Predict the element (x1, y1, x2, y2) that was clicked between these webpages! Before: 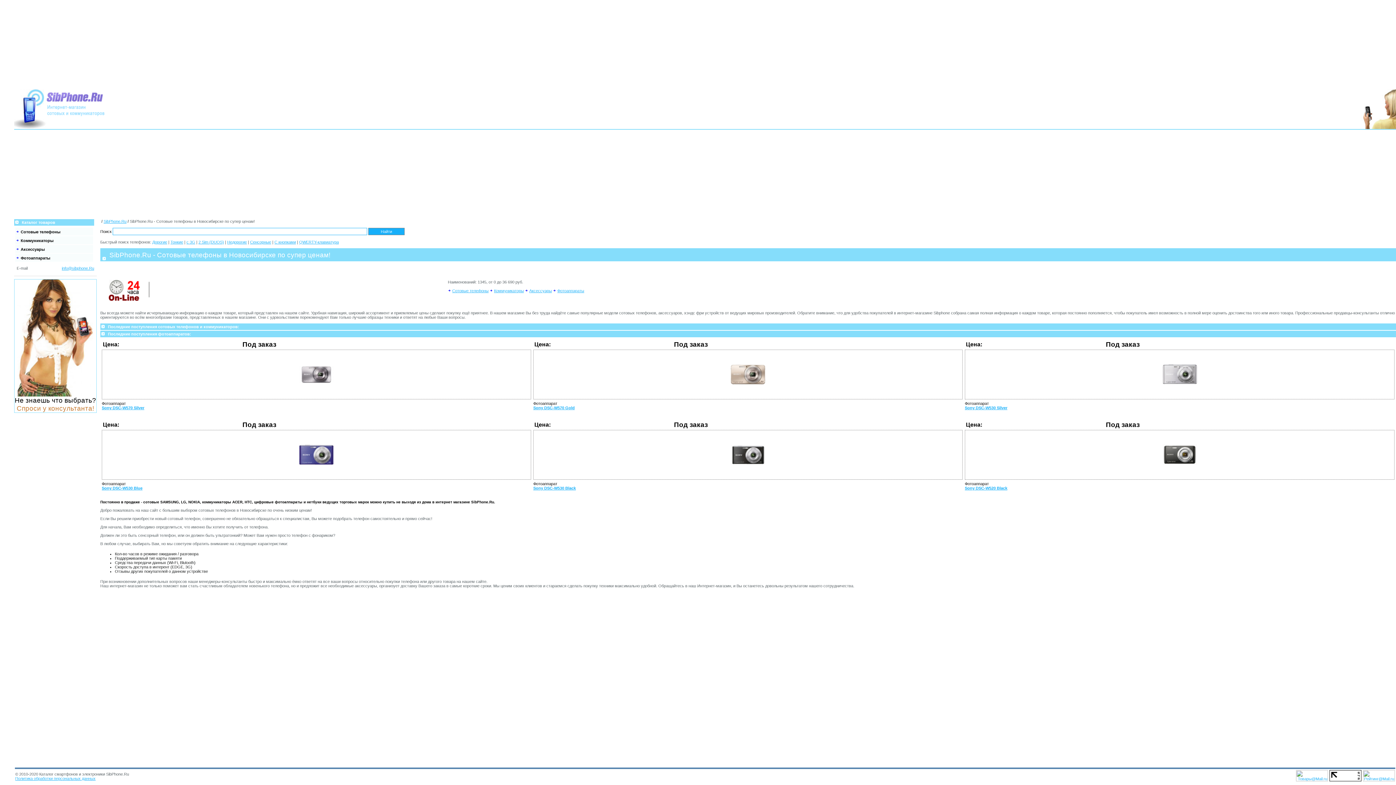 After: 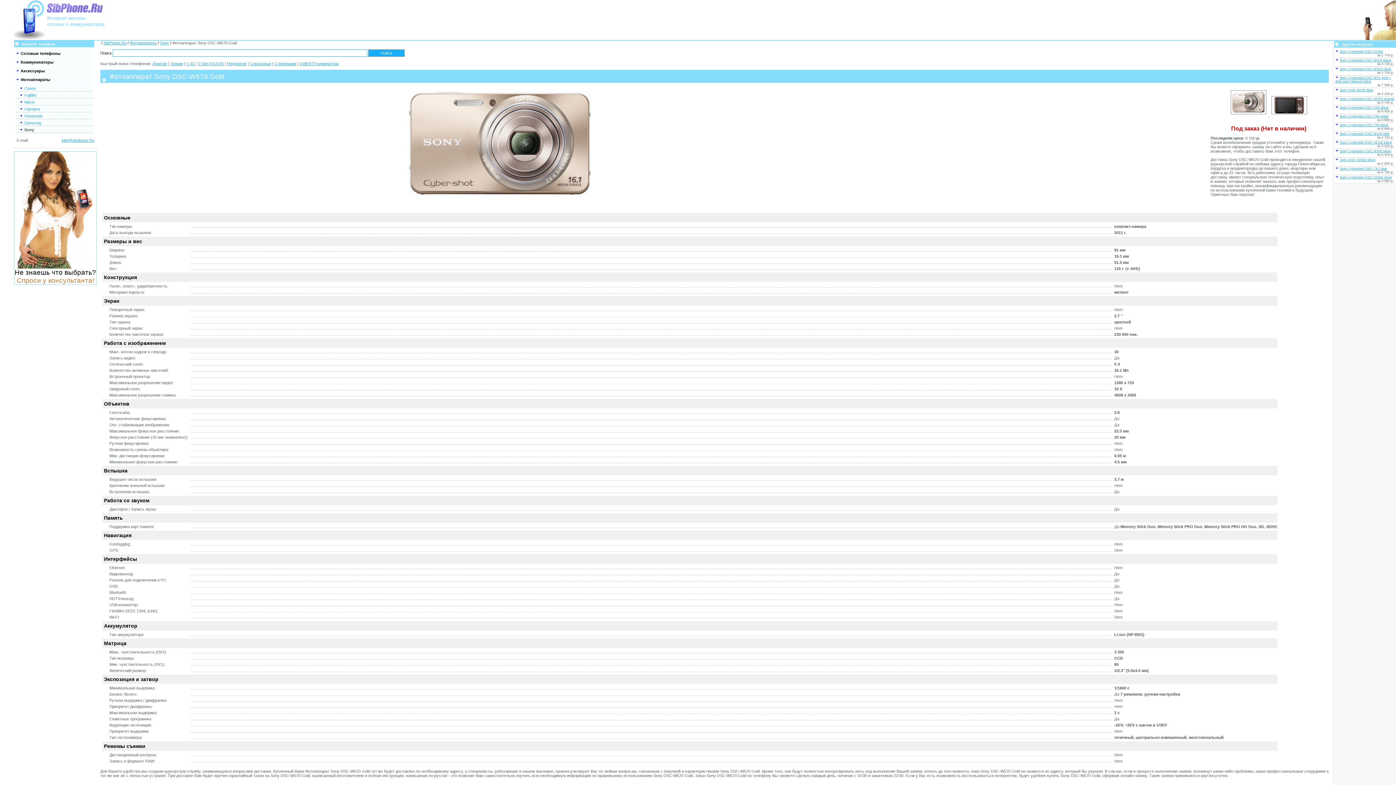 Action: bbox: (730, 381, 765, 385)